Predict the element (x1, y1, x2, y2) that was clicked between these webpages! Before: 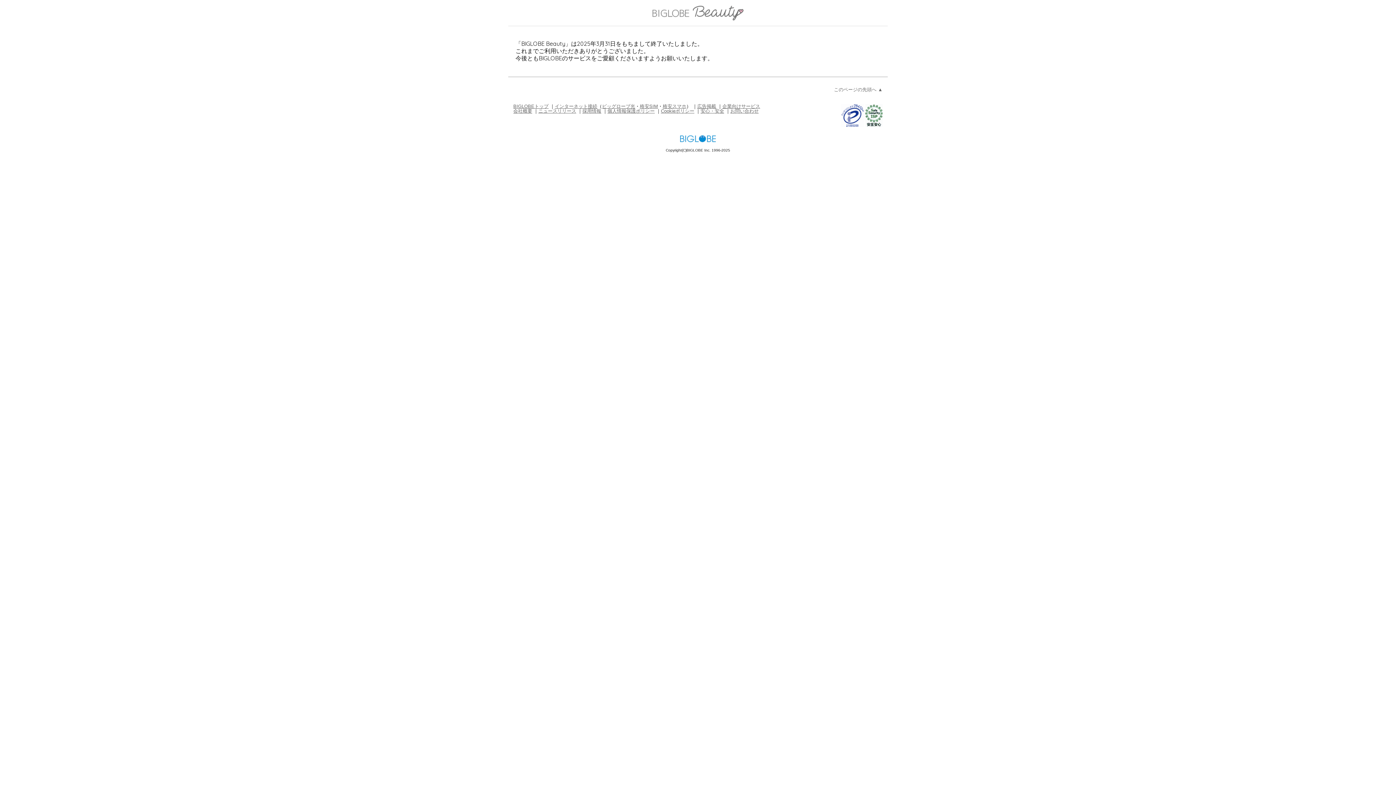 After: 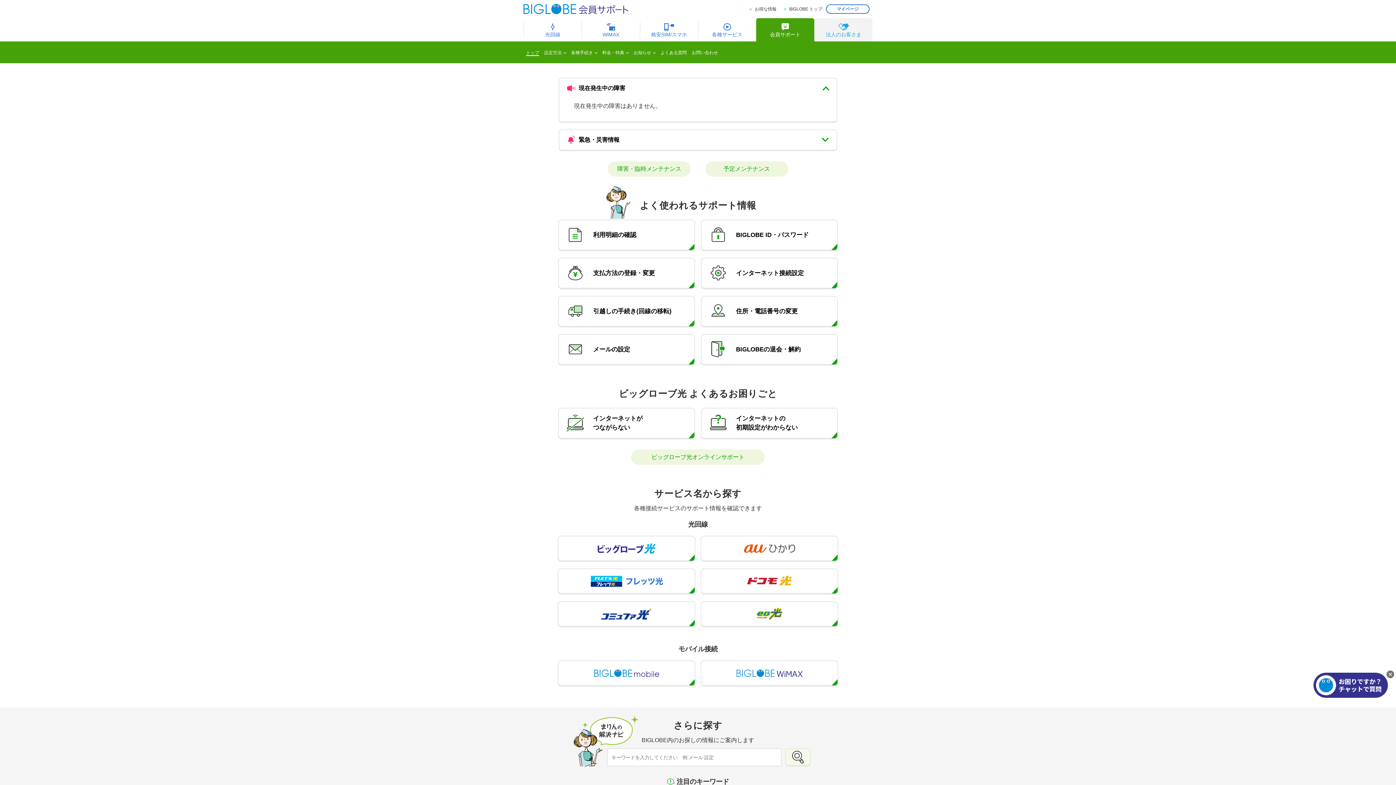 Action: bbox: (730, 108, 758, 113) label: お問い合わせ